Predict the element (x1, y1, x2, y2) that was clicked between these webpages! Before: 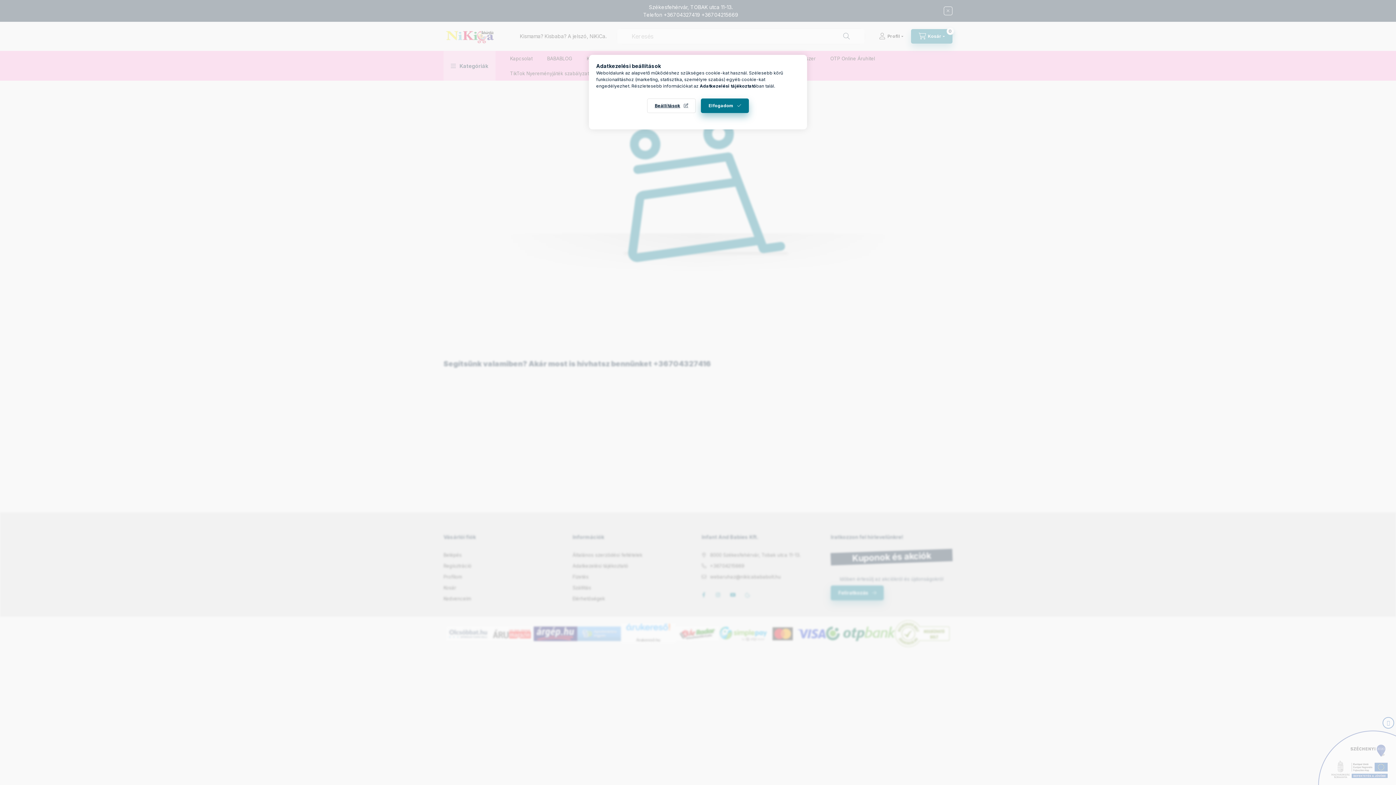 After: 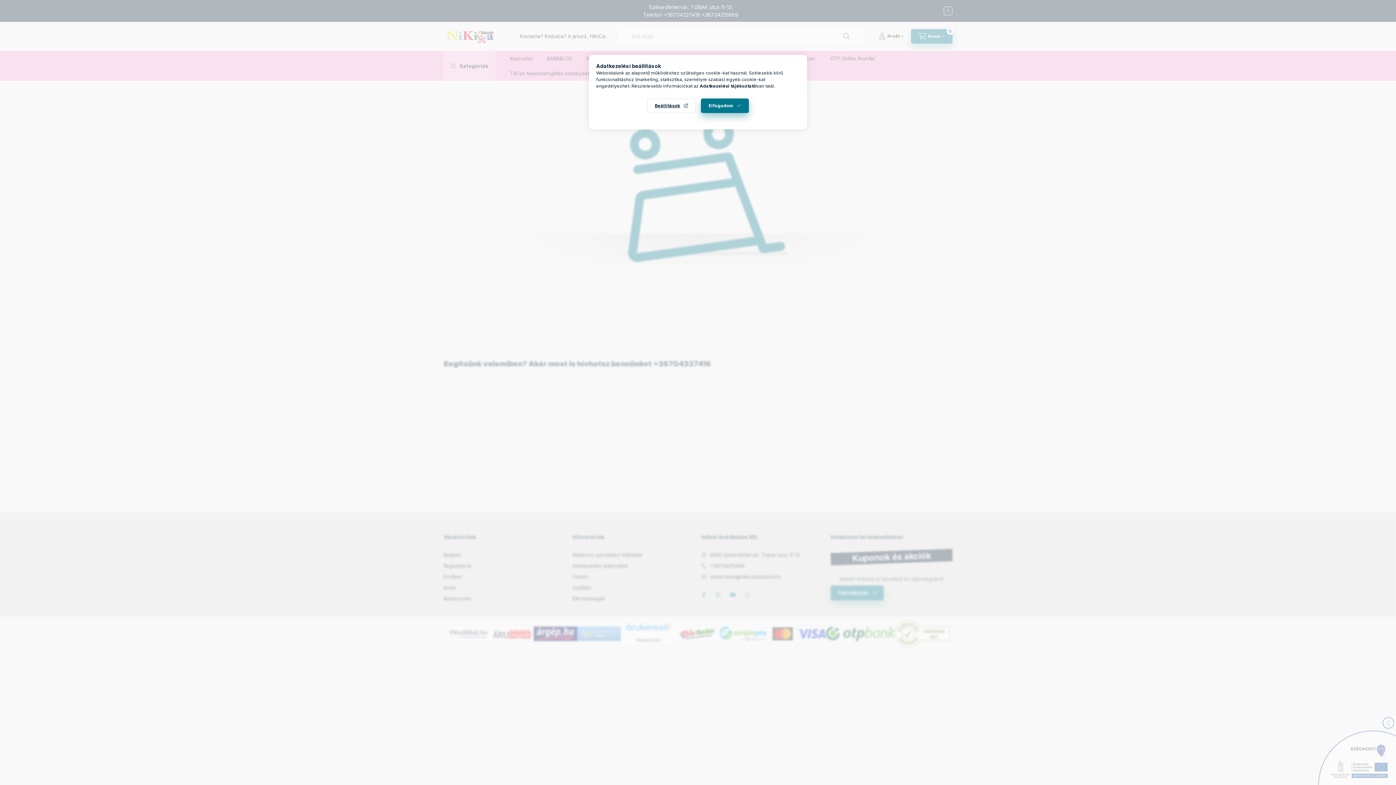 Action: bbox: (700, 83, 756, 88) label: Adatkezelési tájékoztató